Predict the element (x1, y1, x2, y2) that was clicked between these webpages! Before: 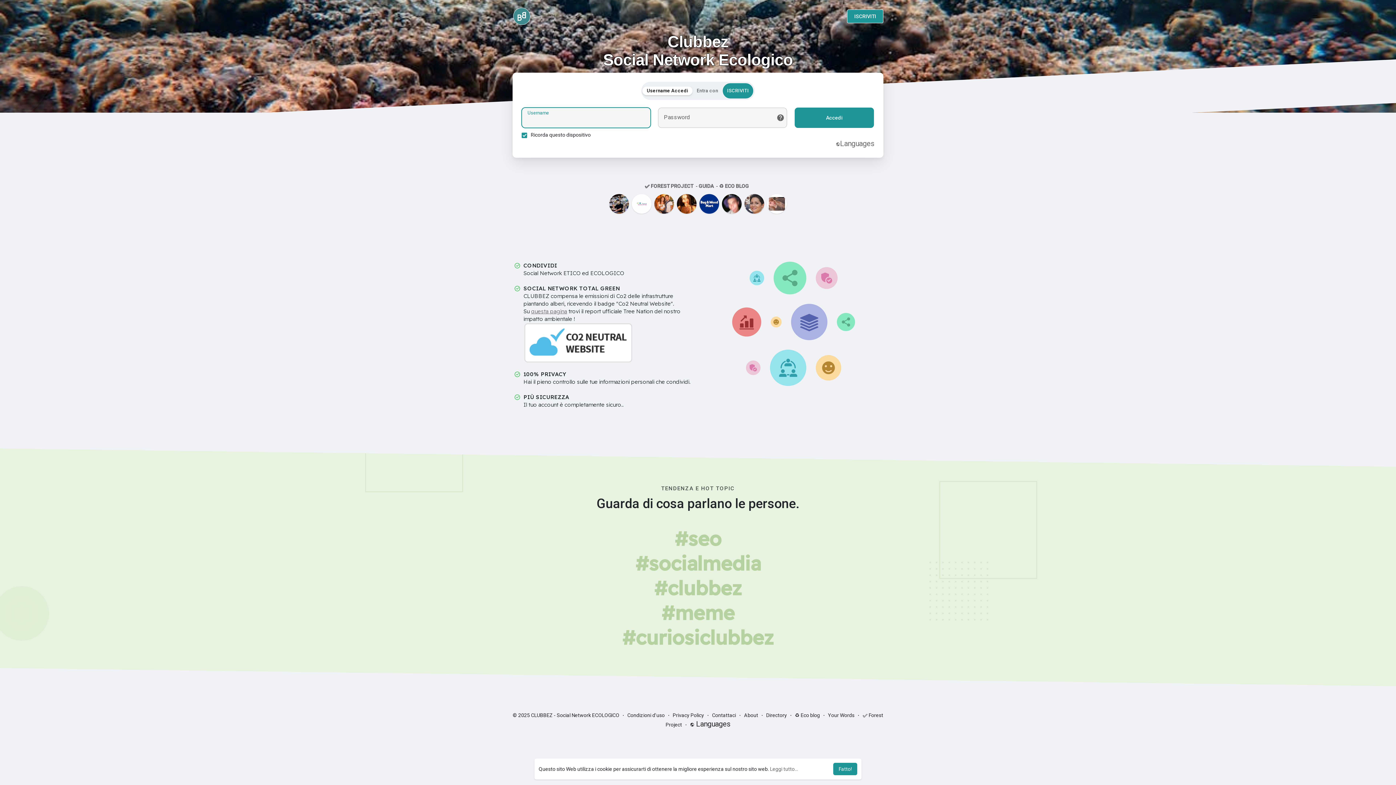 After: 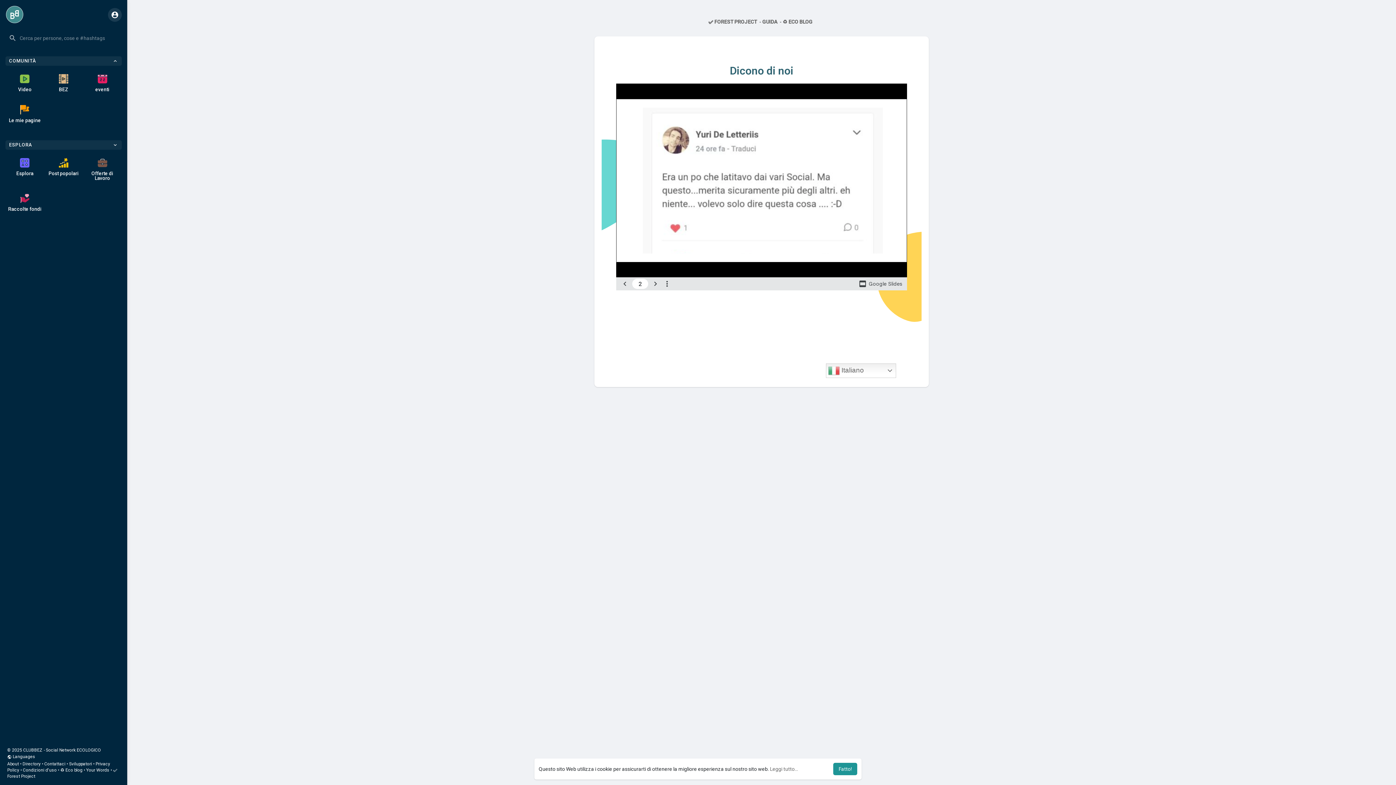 Action: label: Your Words bbox: (828, 712, 854, 718)